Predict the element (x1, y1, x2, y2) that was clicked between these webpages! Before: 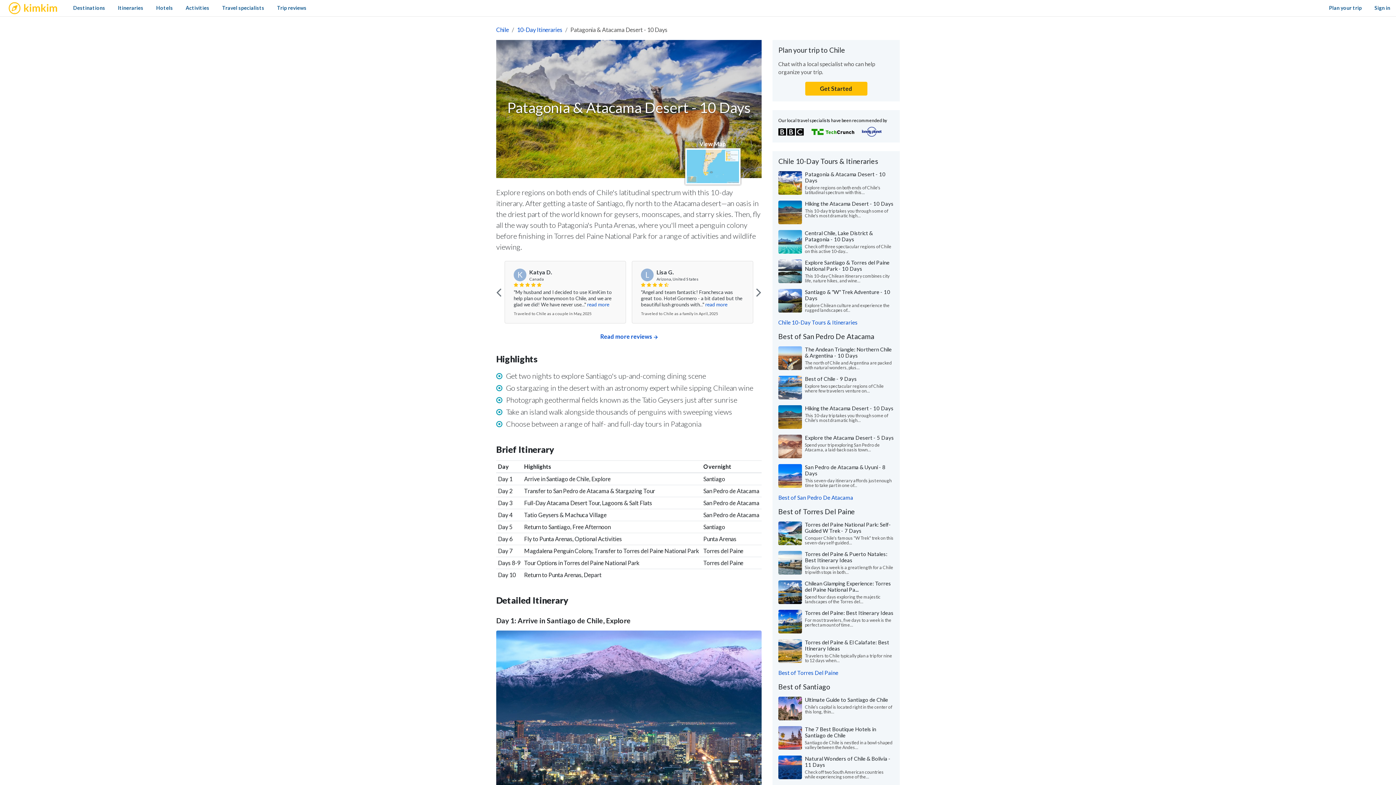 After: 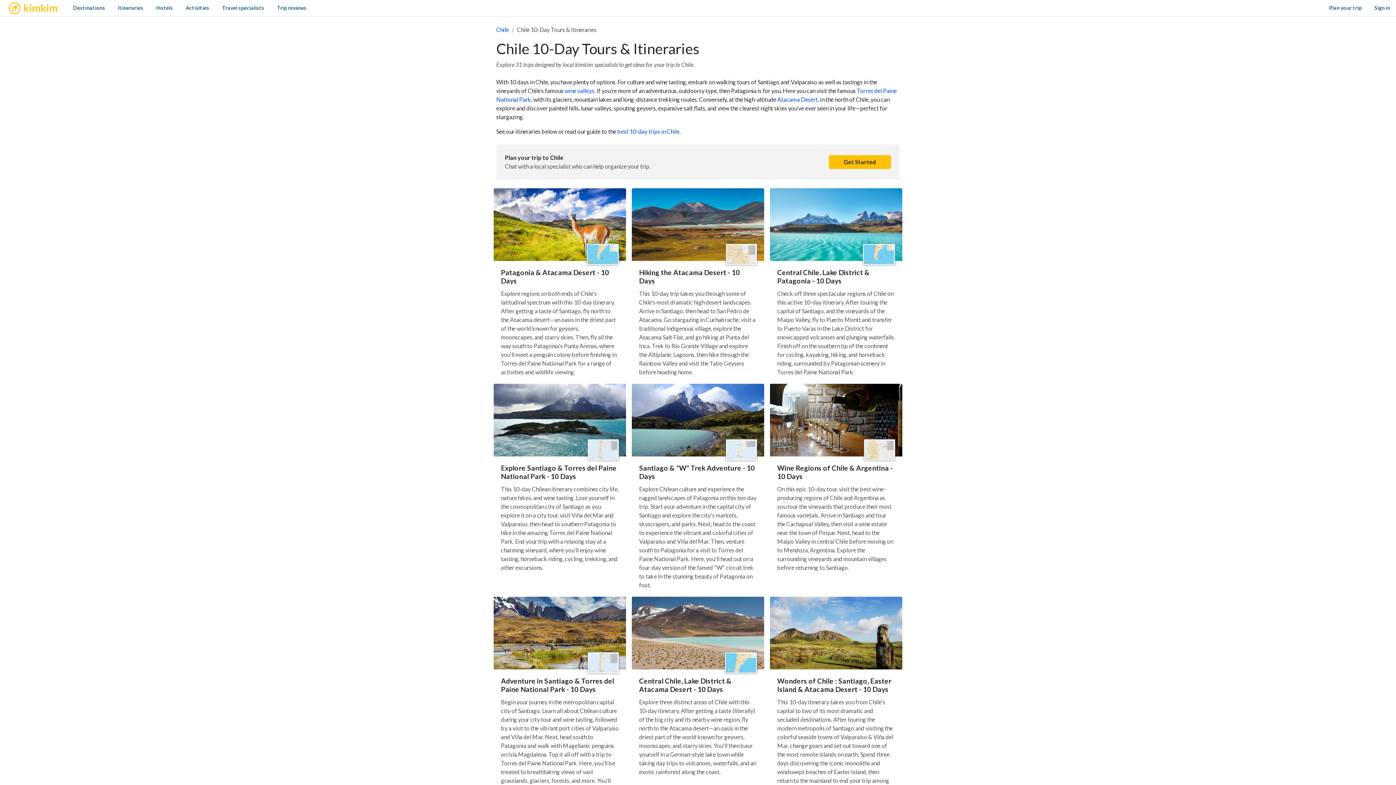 Action: label: 10-Day Itineraries bbox: (517, 25, 562, 34)